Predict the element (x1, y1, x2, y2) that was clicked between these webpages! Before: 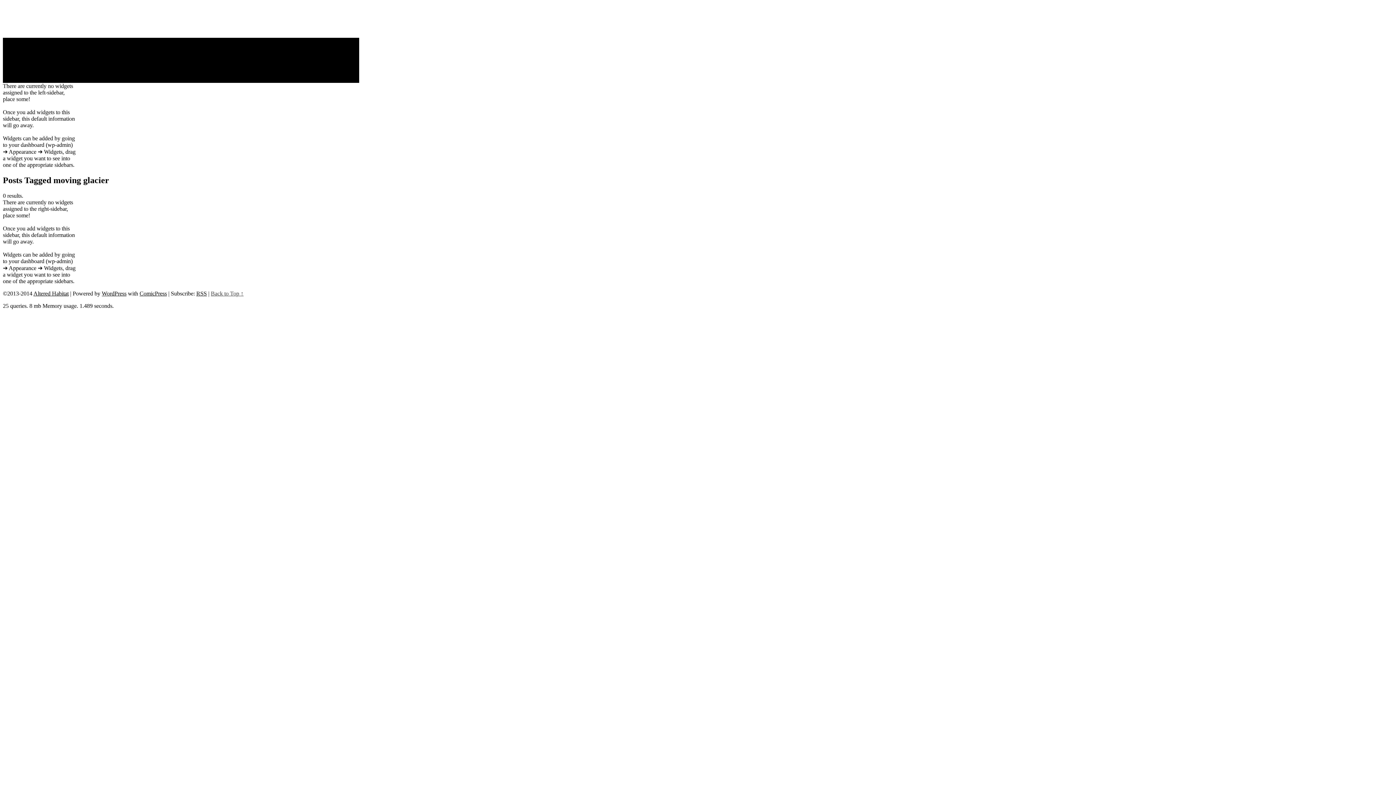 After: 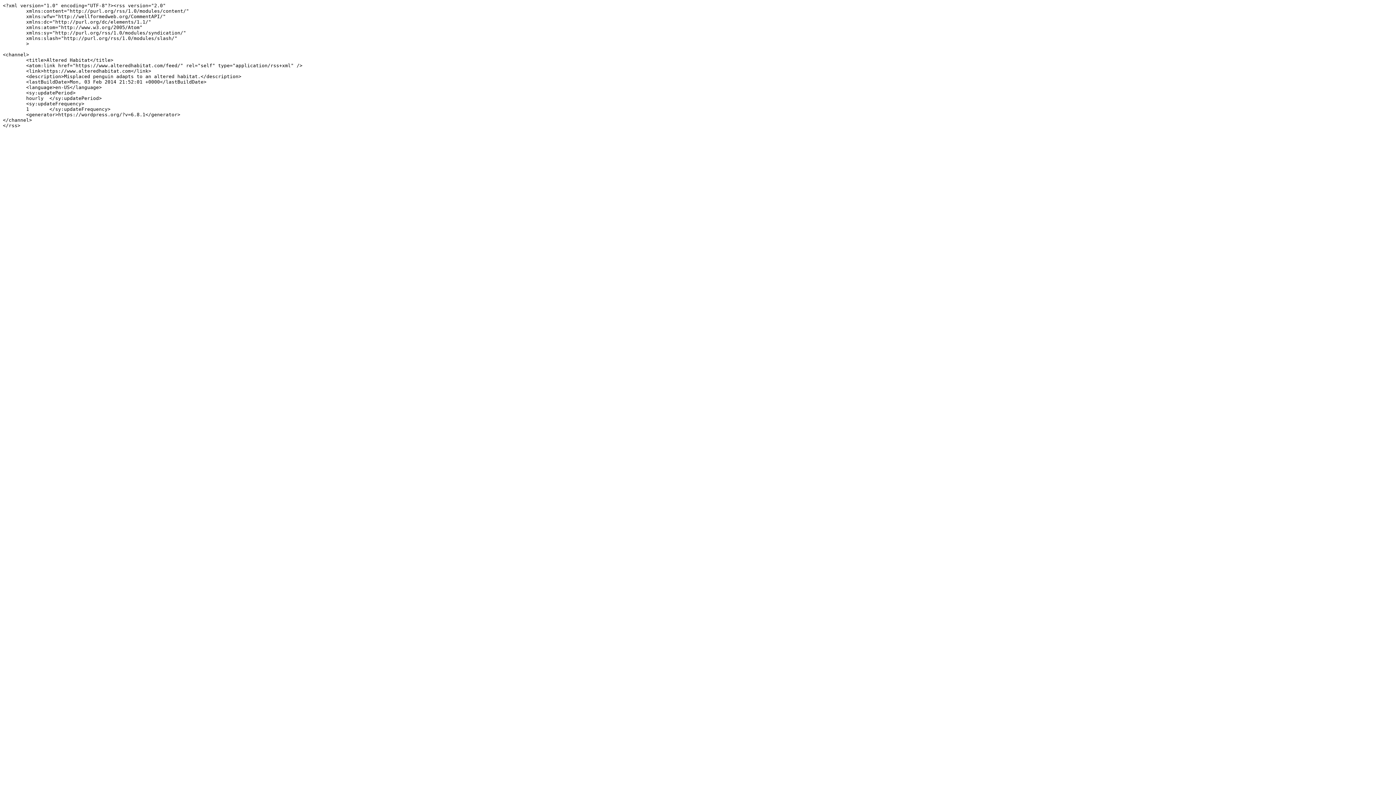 Action: label: RSS bbox: (196, 290, 206, 296)